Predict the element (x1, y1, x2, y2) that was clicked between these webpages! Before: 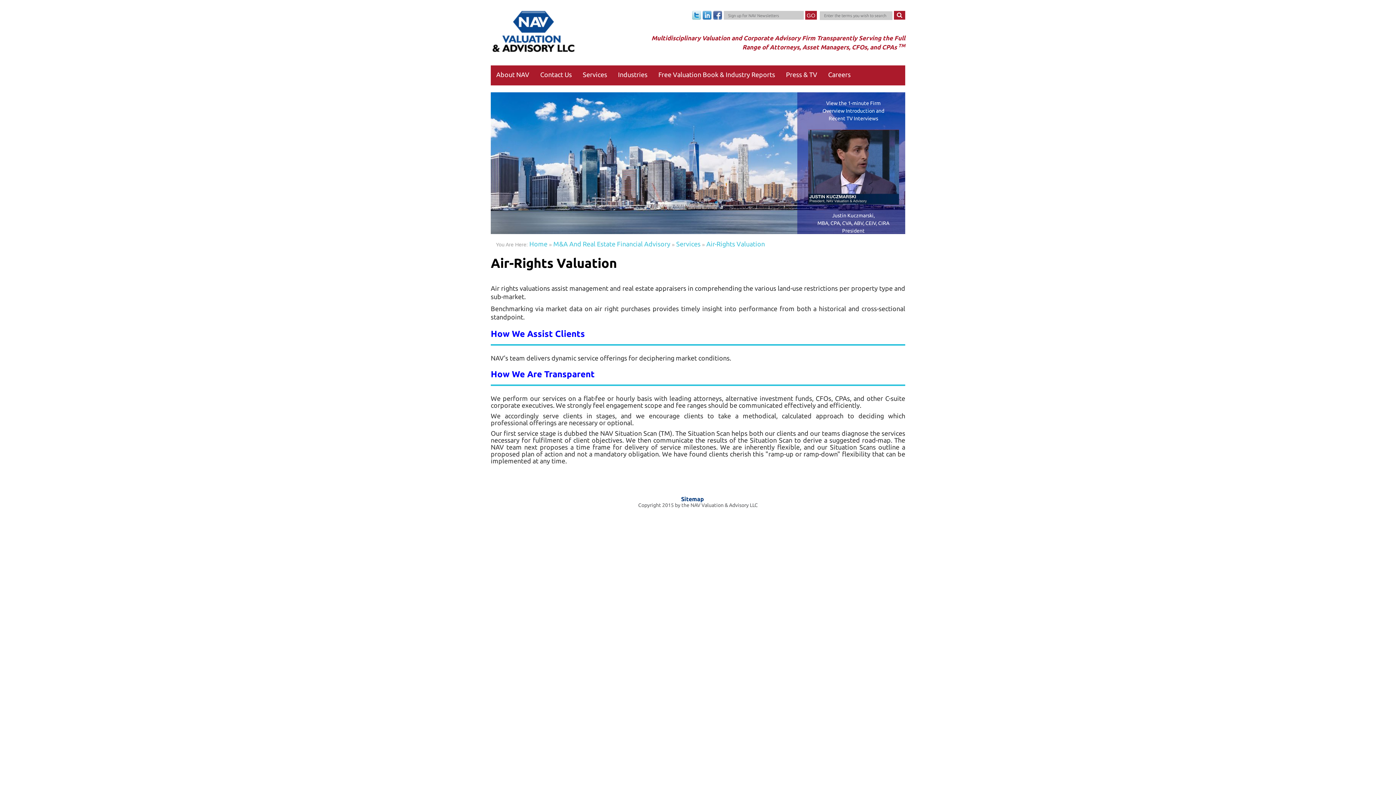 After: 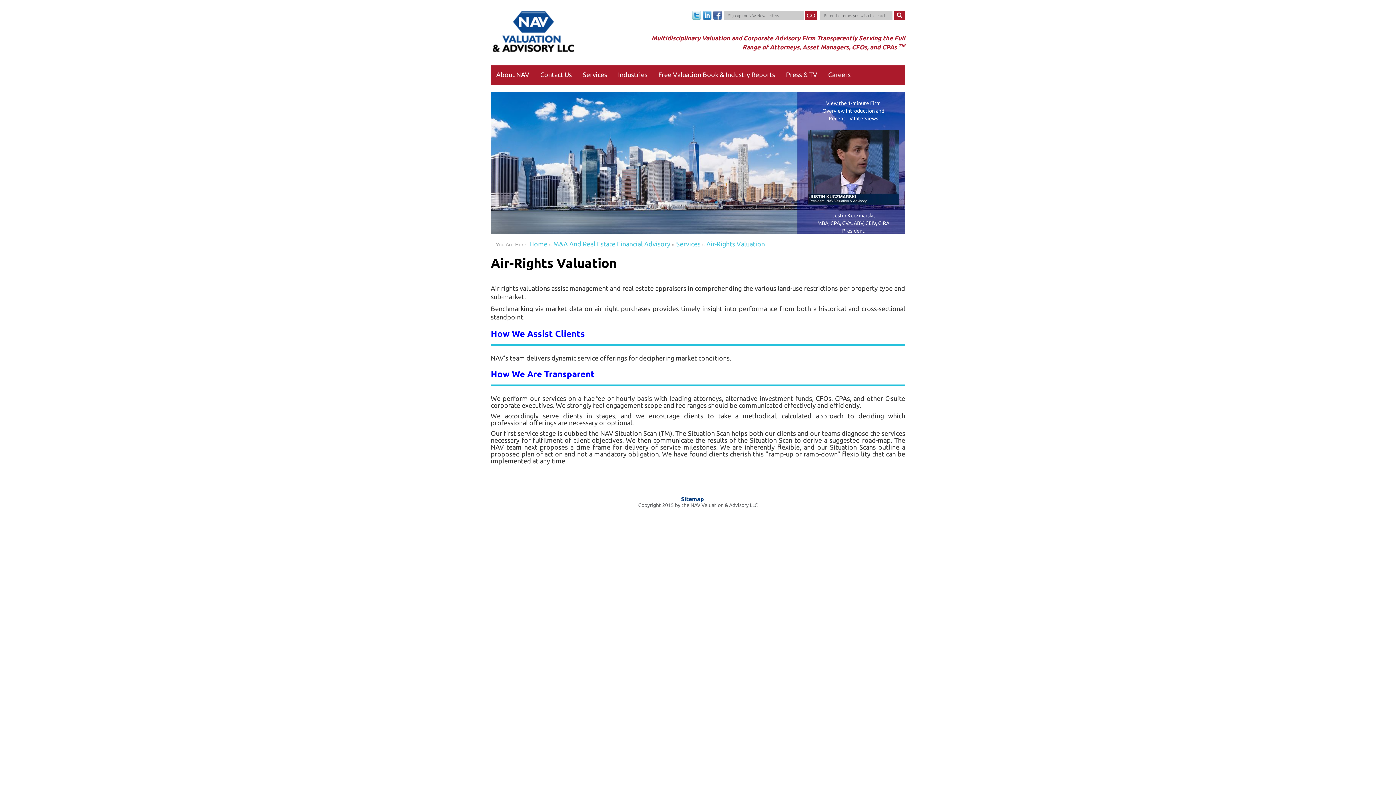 Action: label: Air-Rights Valuation bbox: (706, 240, 765, 247)